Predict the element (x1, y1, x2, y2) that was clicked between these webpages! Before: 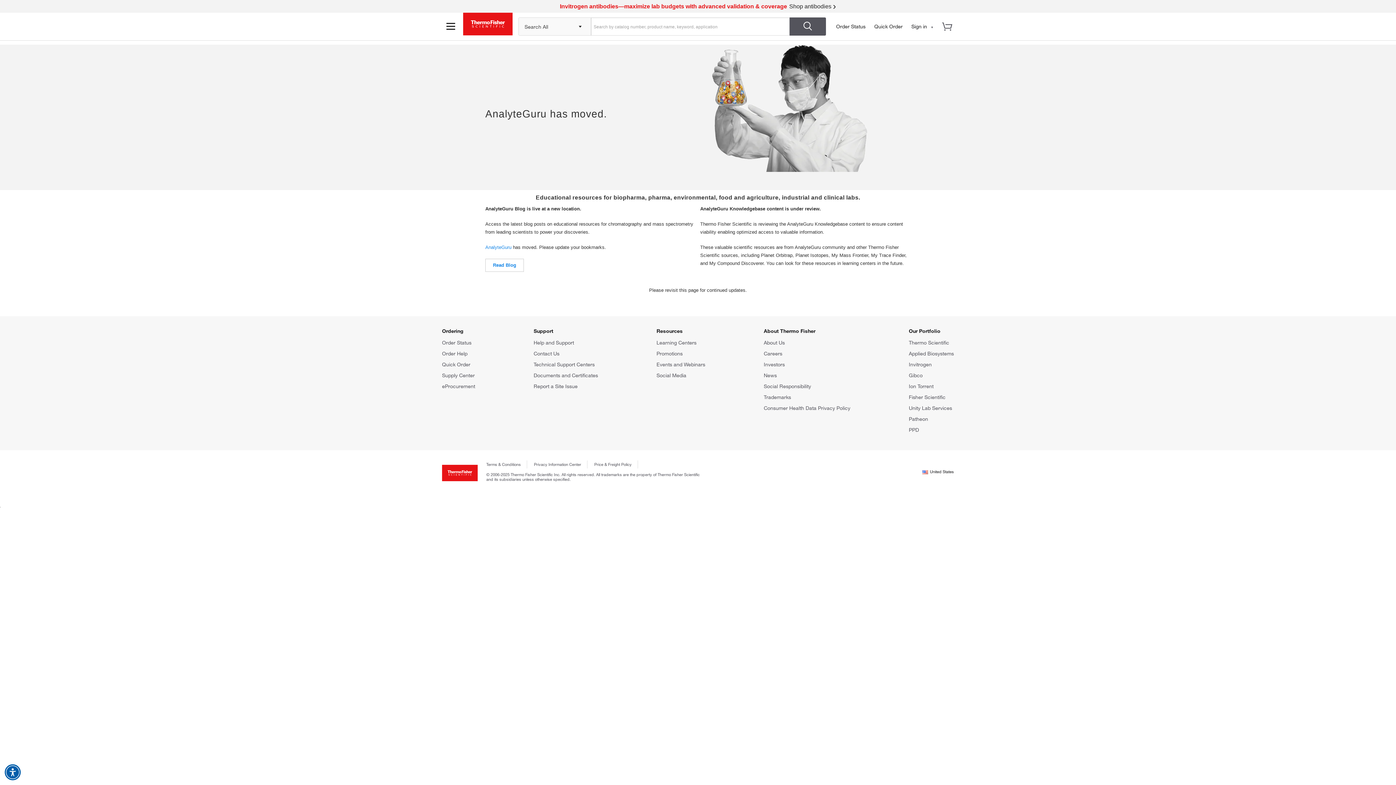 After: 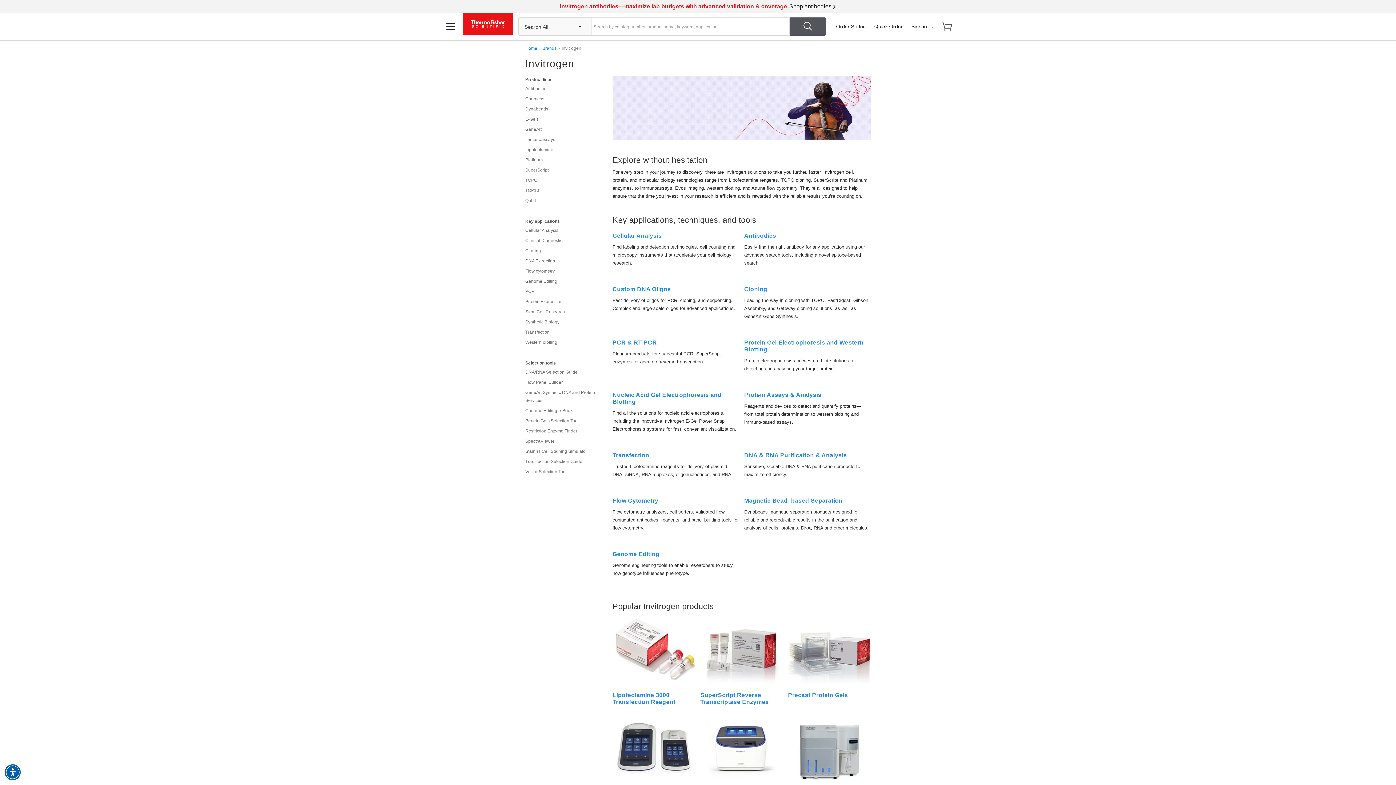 Action: label: Invitrogen bbox: (909, 361, 932, 367)